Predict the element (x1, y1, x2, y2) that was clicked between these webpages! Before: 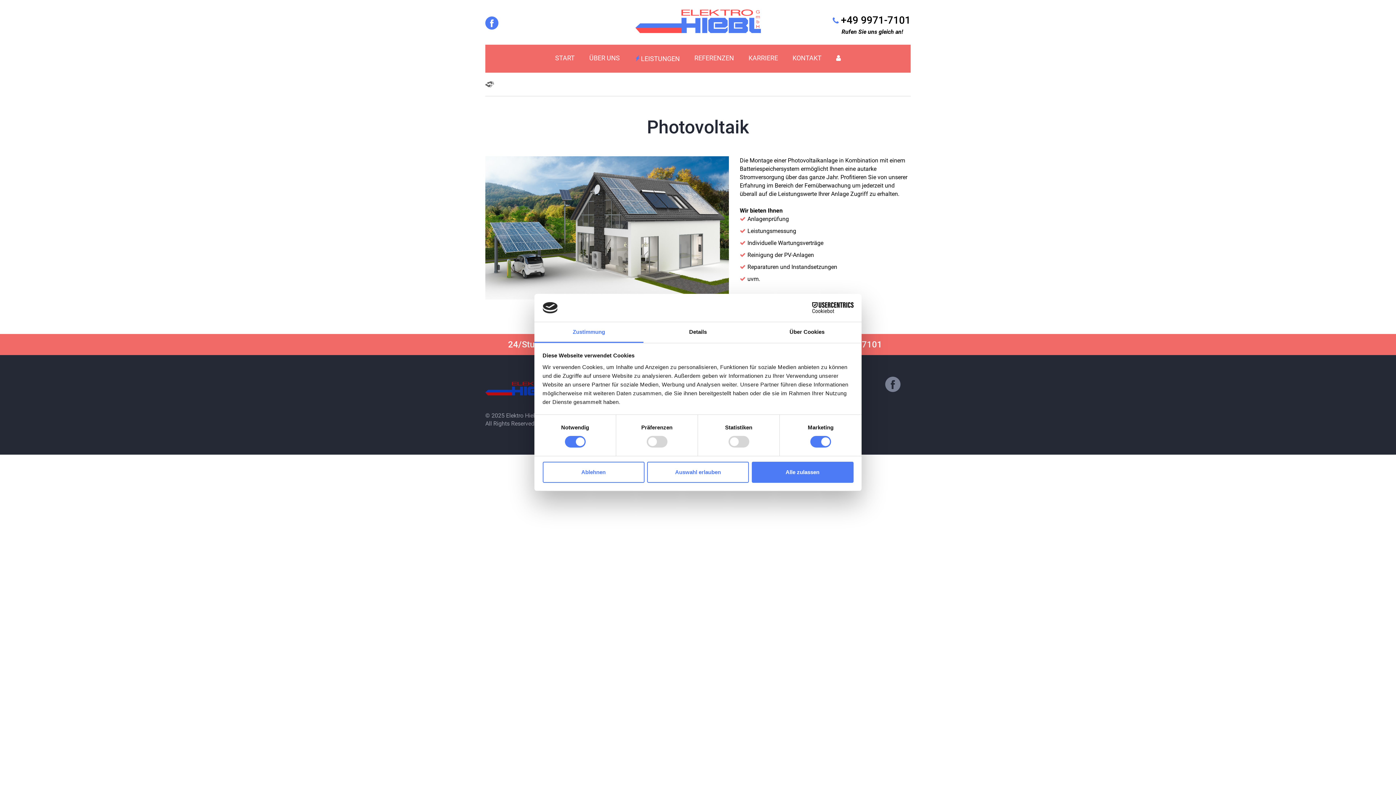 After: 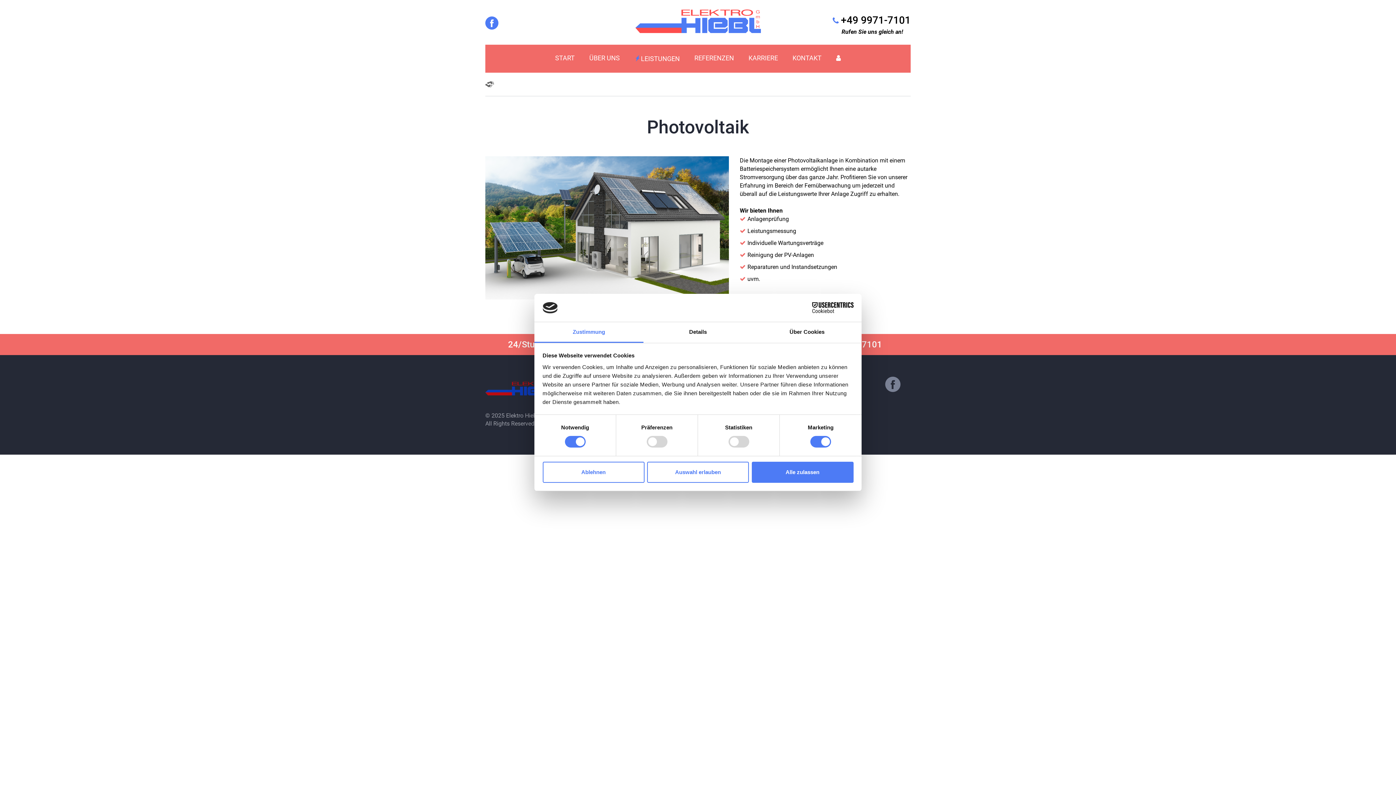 Action: bbox: (885, 376, 900, 392)